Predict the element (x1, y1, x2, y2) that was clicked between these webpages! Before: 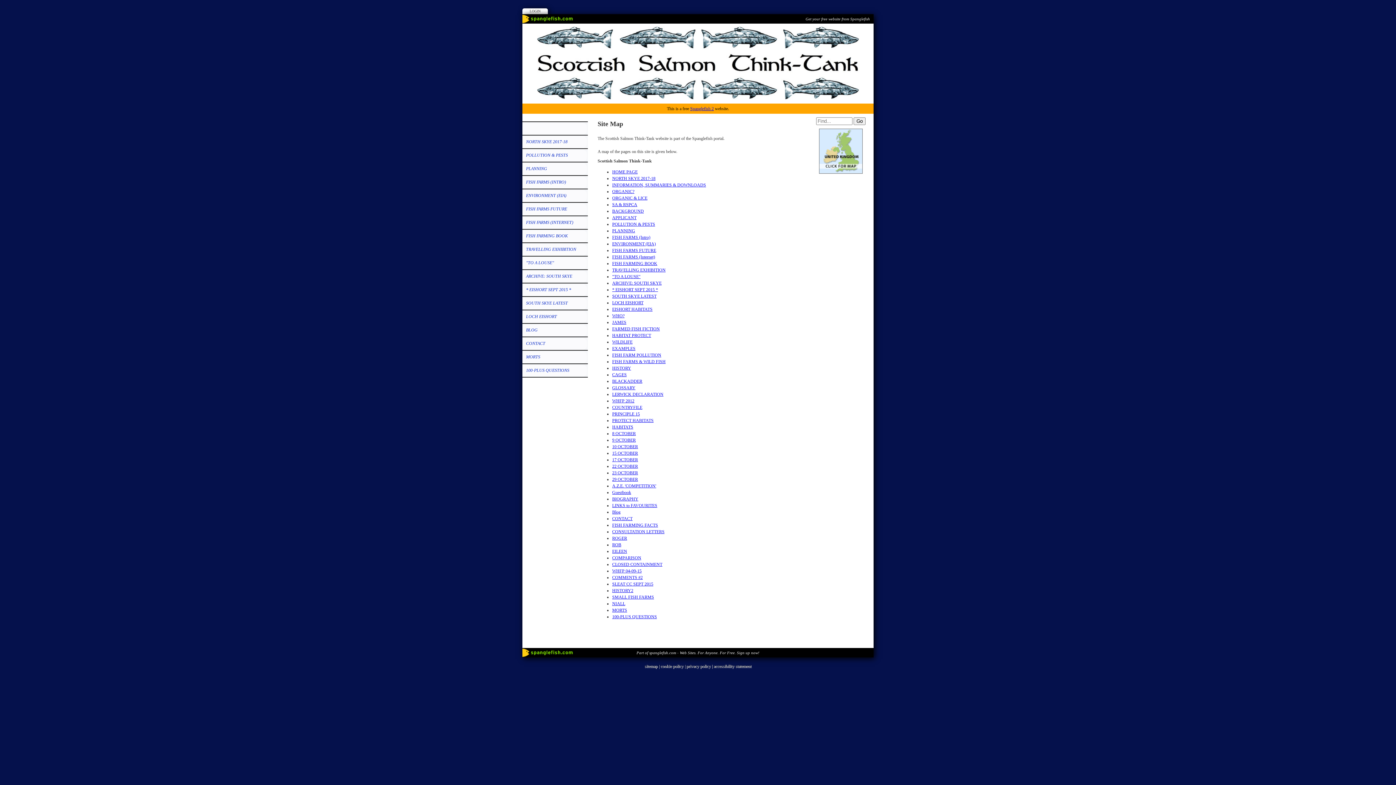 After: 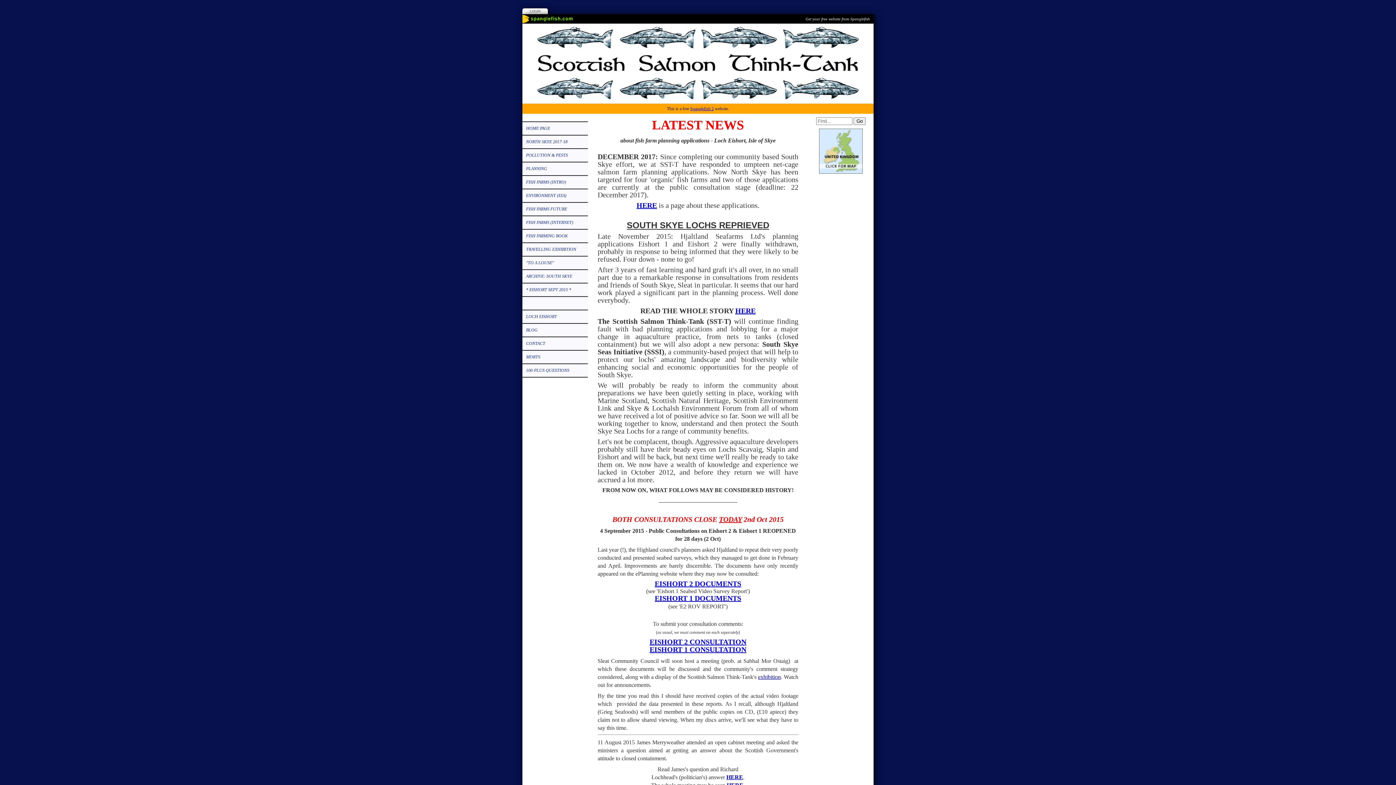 Action: bbox: (522, 297, 588, 309) label: SOUTH SKYE LATEST